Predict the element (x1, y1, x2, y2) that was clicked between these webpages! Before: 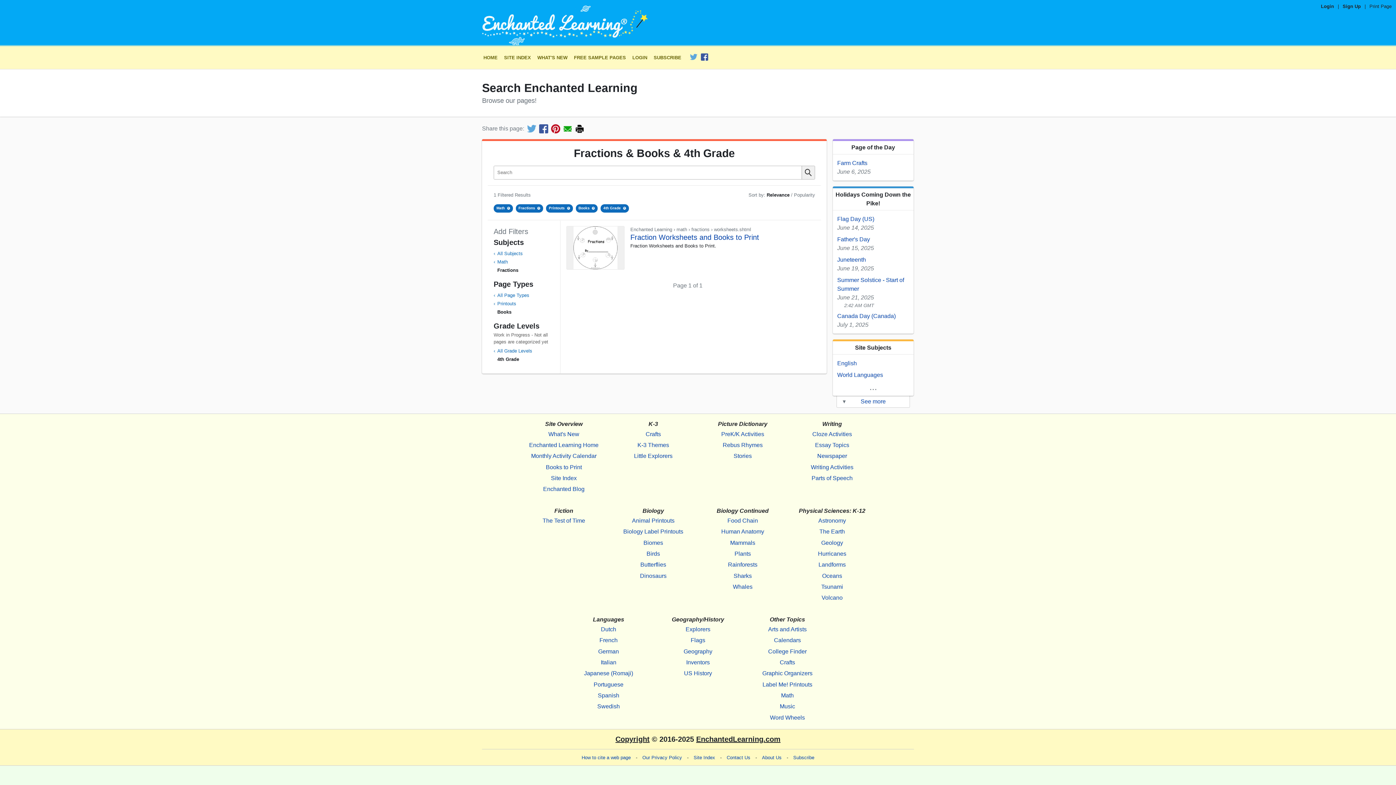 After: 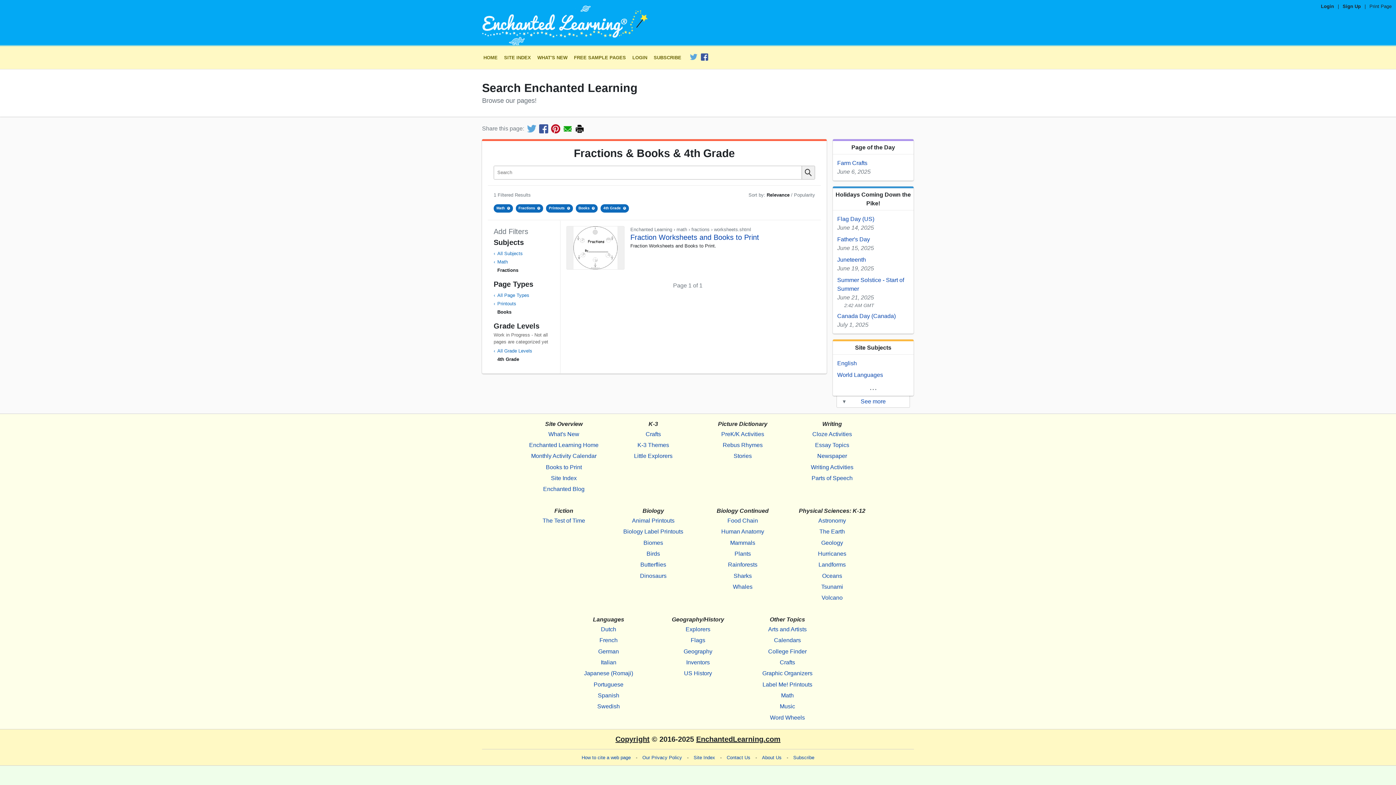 Action: bbox: (539, 124, 548, 133)